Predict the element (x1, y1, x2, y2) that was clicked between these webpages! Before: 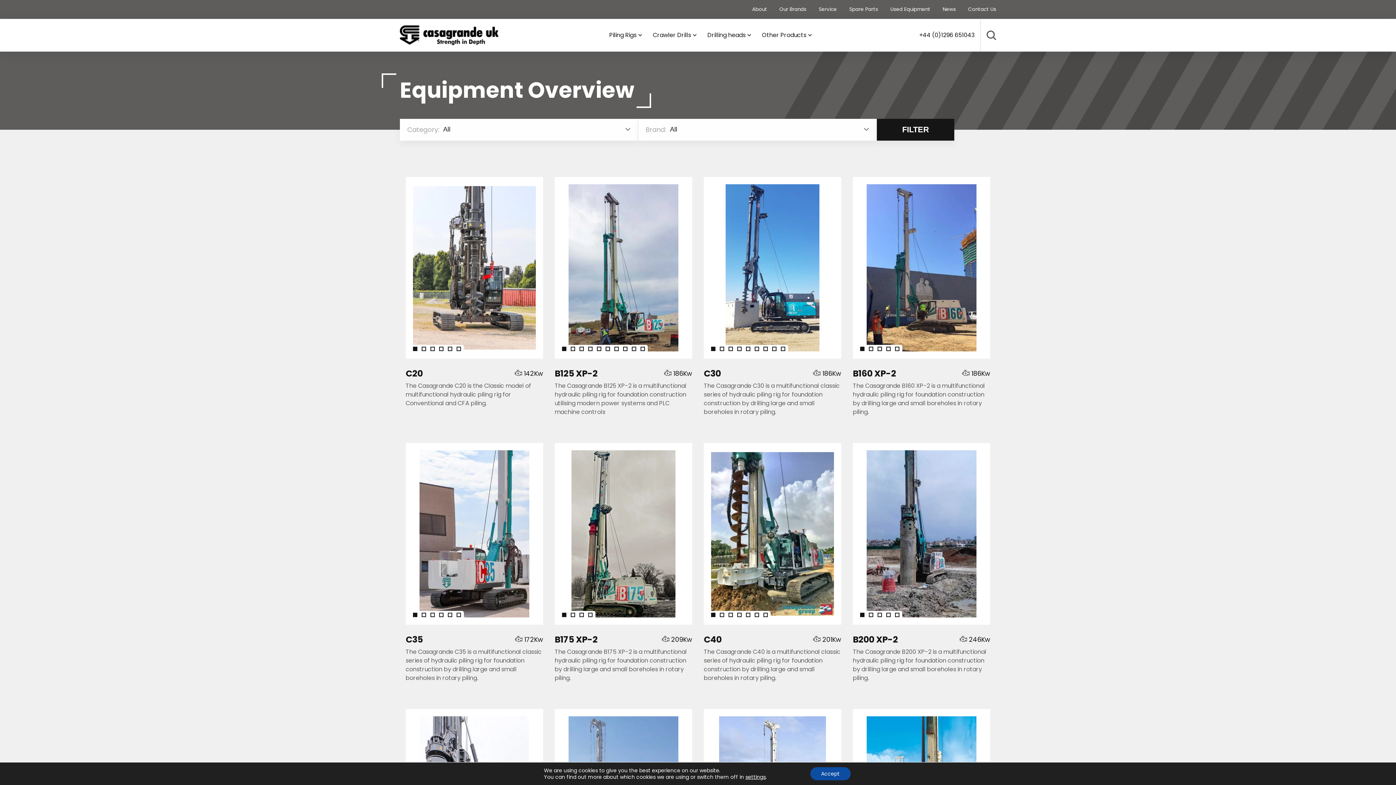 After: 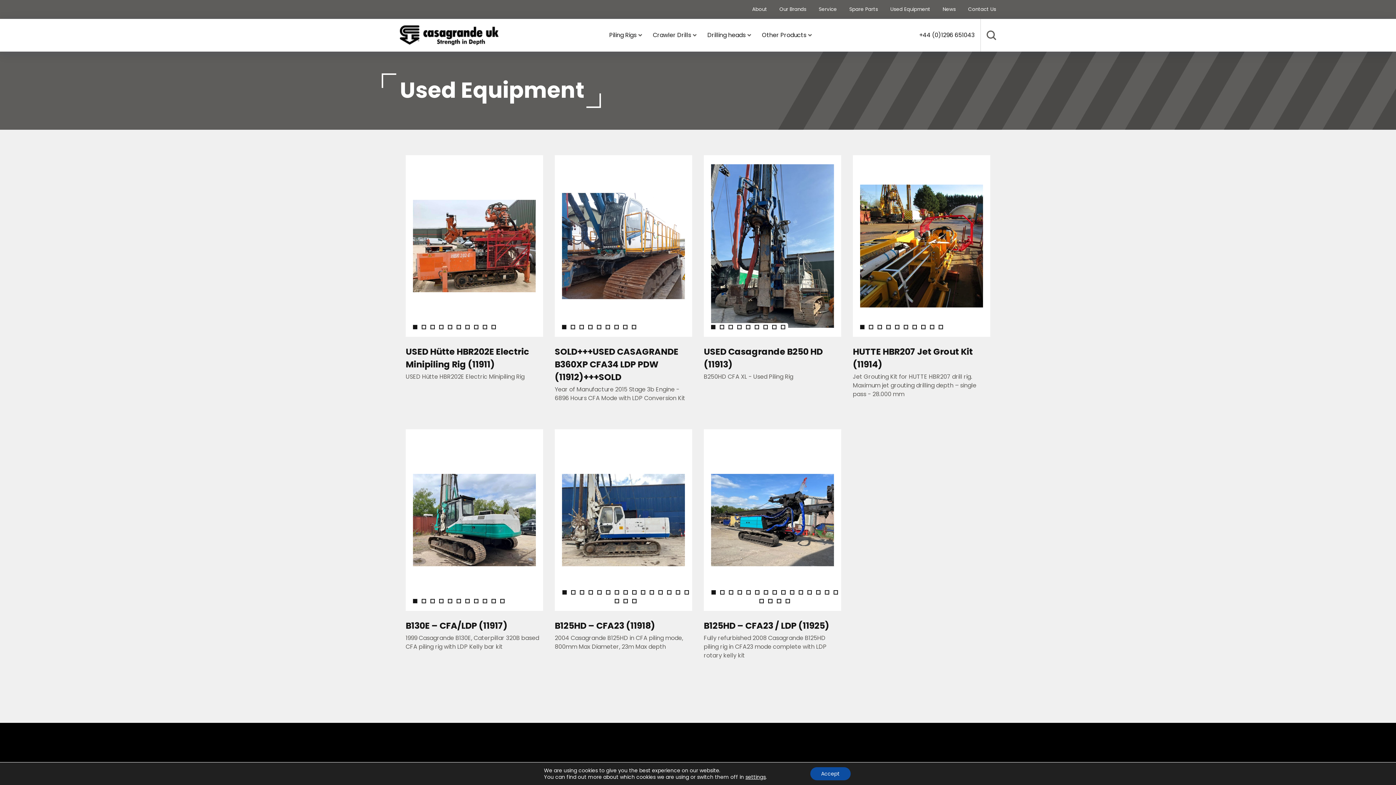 Action: label: Used Equipment bbox: (884, 0, 936, 18)